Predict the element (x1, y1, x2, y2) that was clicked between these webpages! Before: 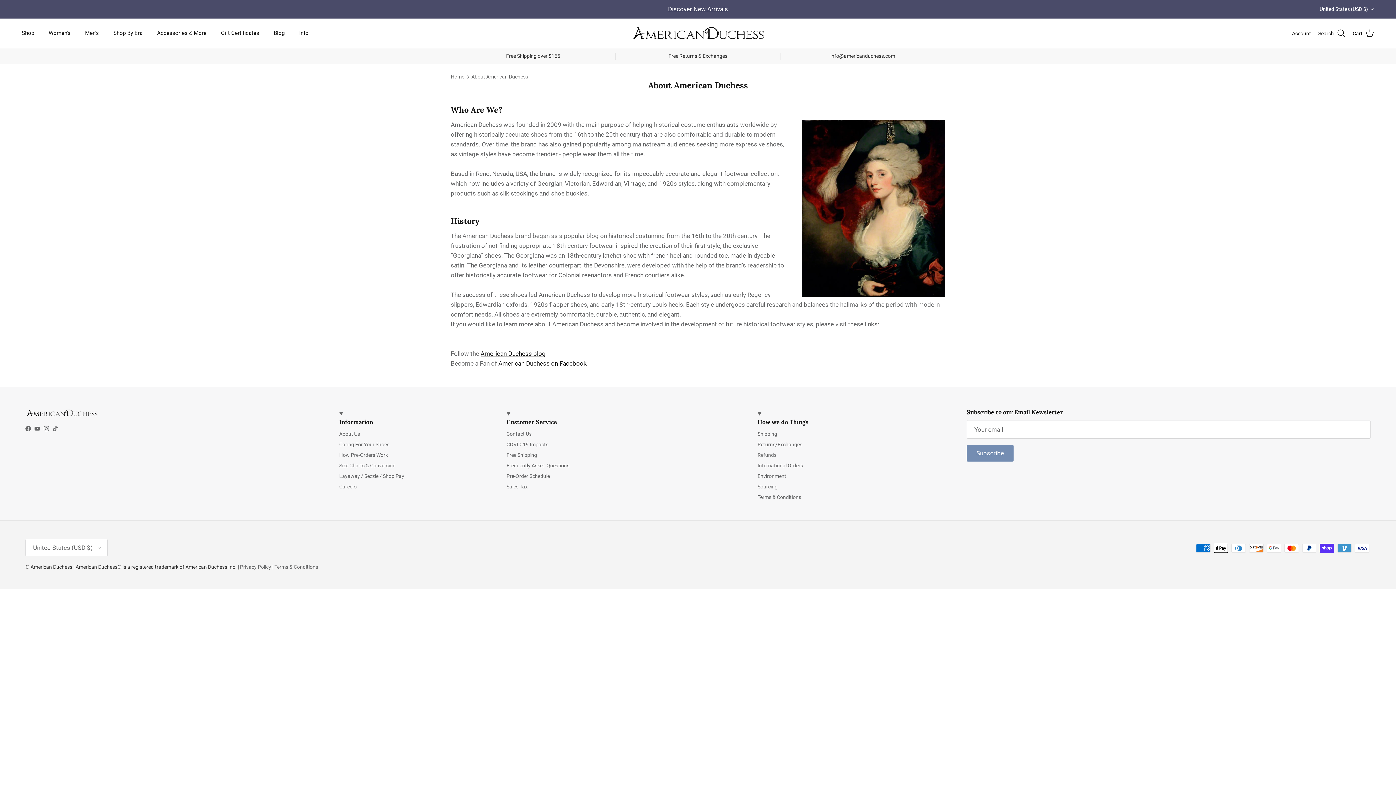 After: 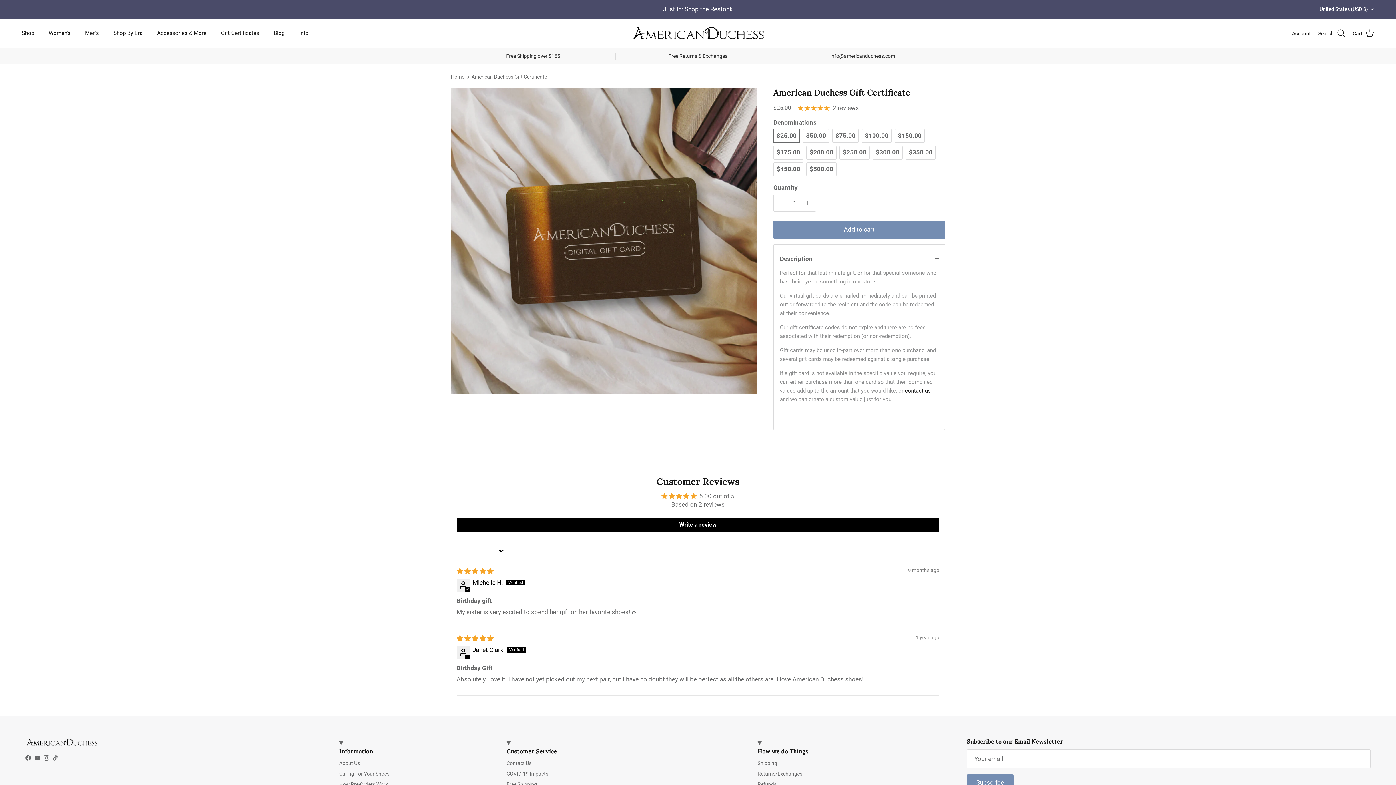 Action: label: Gift Certificates bbox: (214, 21, 265, 45)